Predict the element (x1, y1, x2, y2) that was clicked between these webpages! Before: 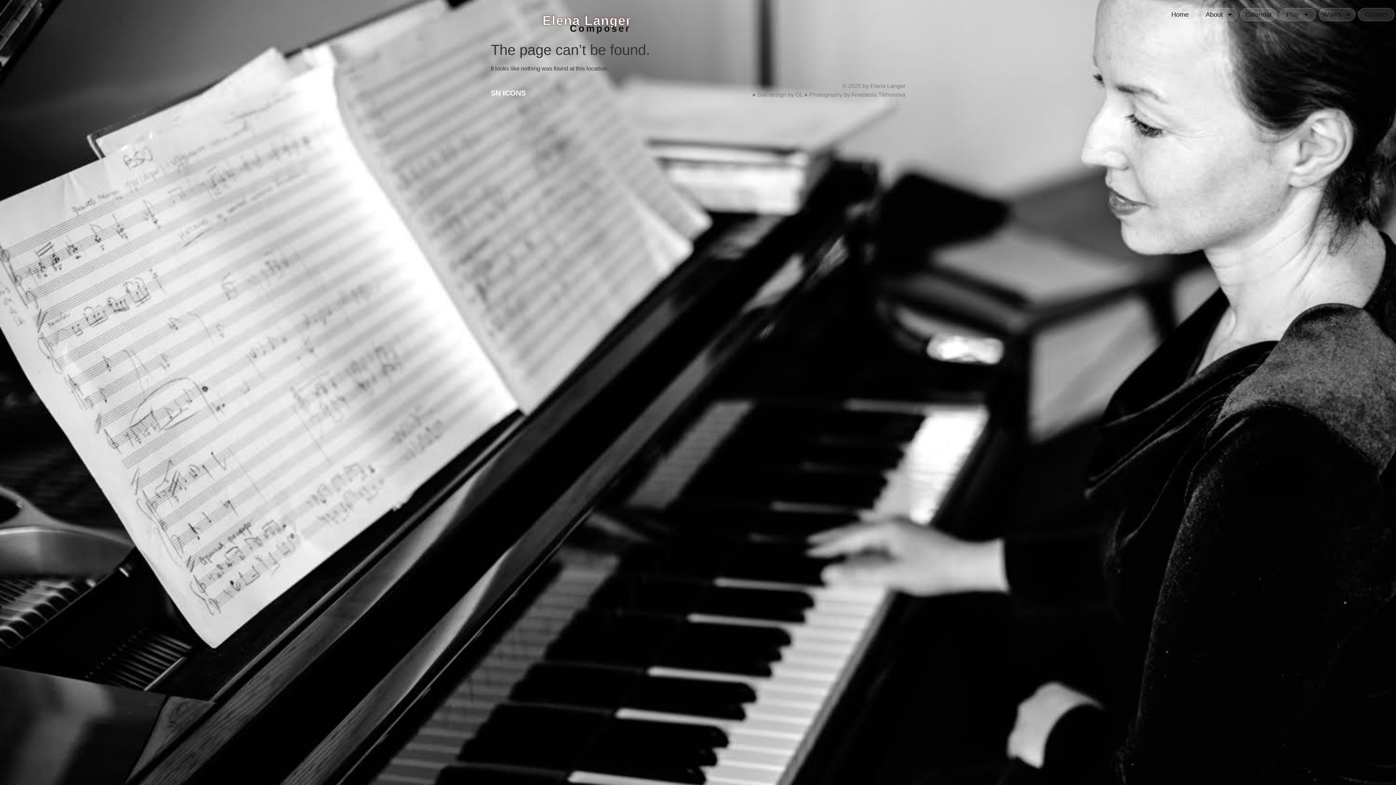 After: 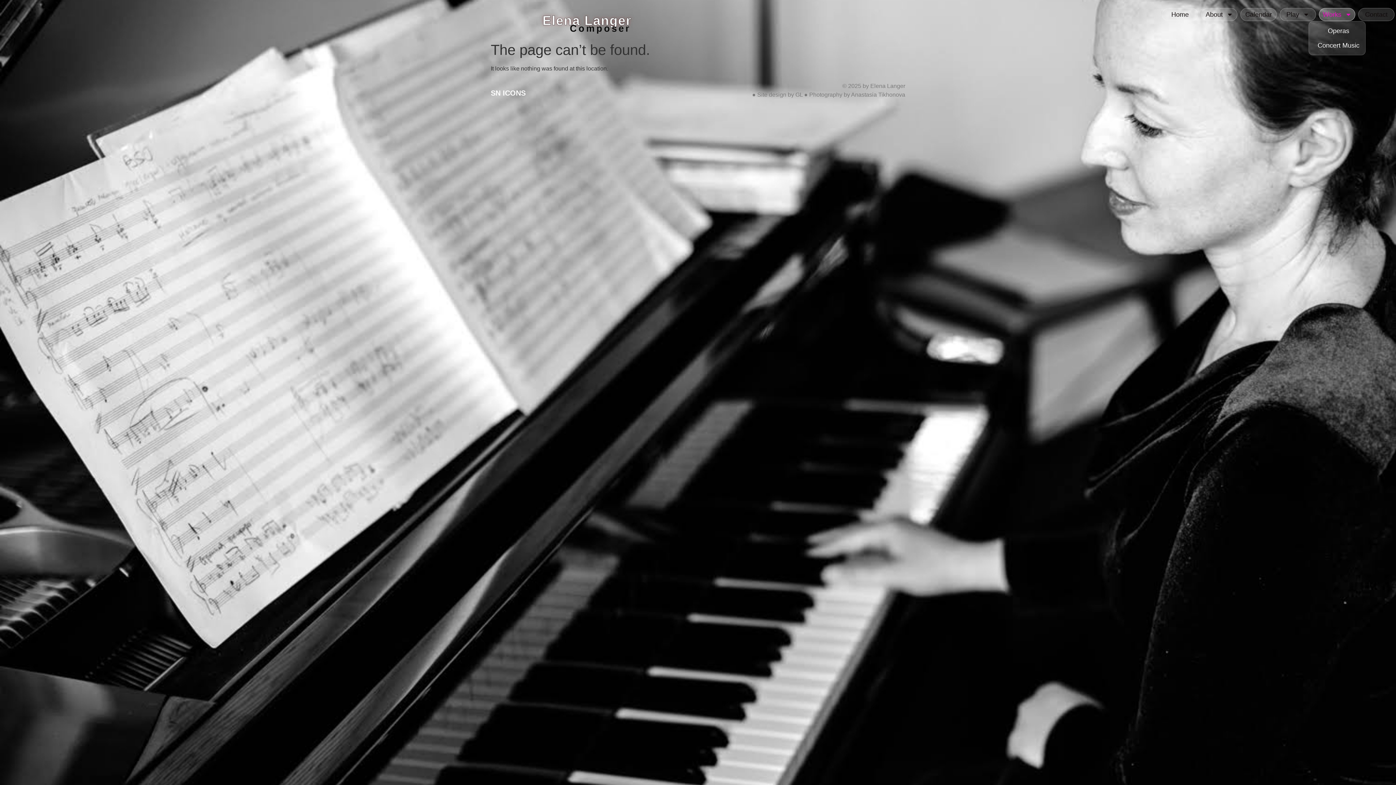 Action: bbox: (1319, 7, 1355, 20) label: Works